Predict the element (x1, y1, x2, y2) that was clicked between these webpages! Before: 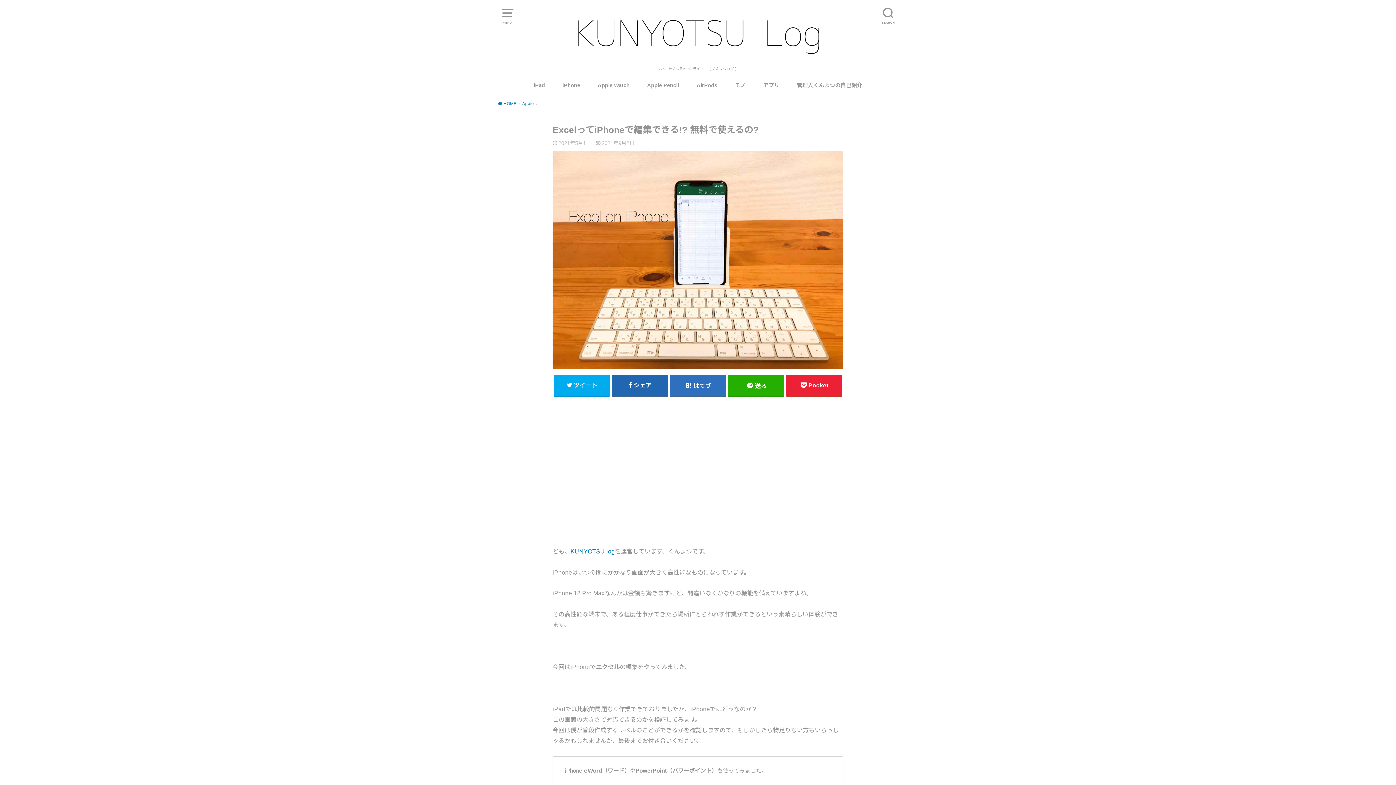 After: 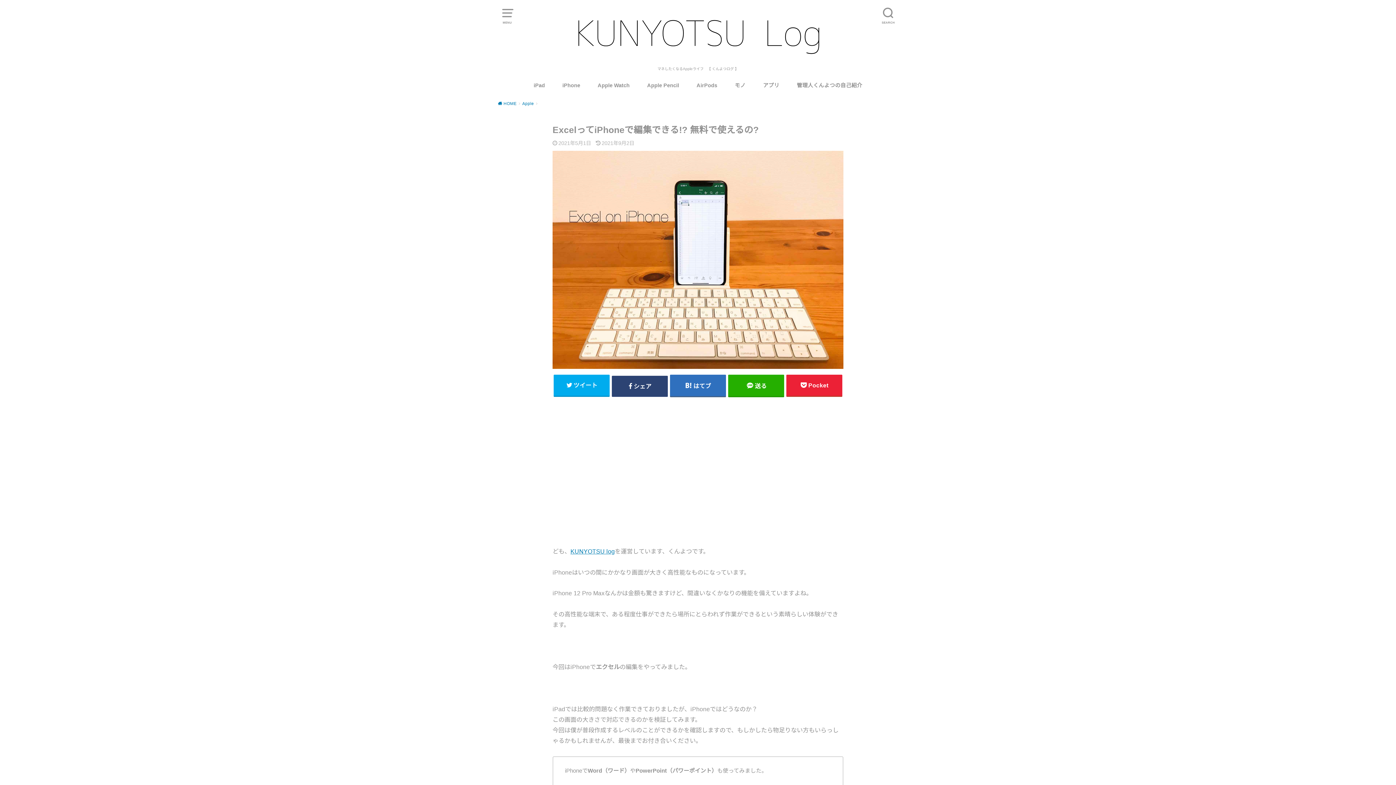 Action: label: シェア bbox: (612, 375, 668, 396)